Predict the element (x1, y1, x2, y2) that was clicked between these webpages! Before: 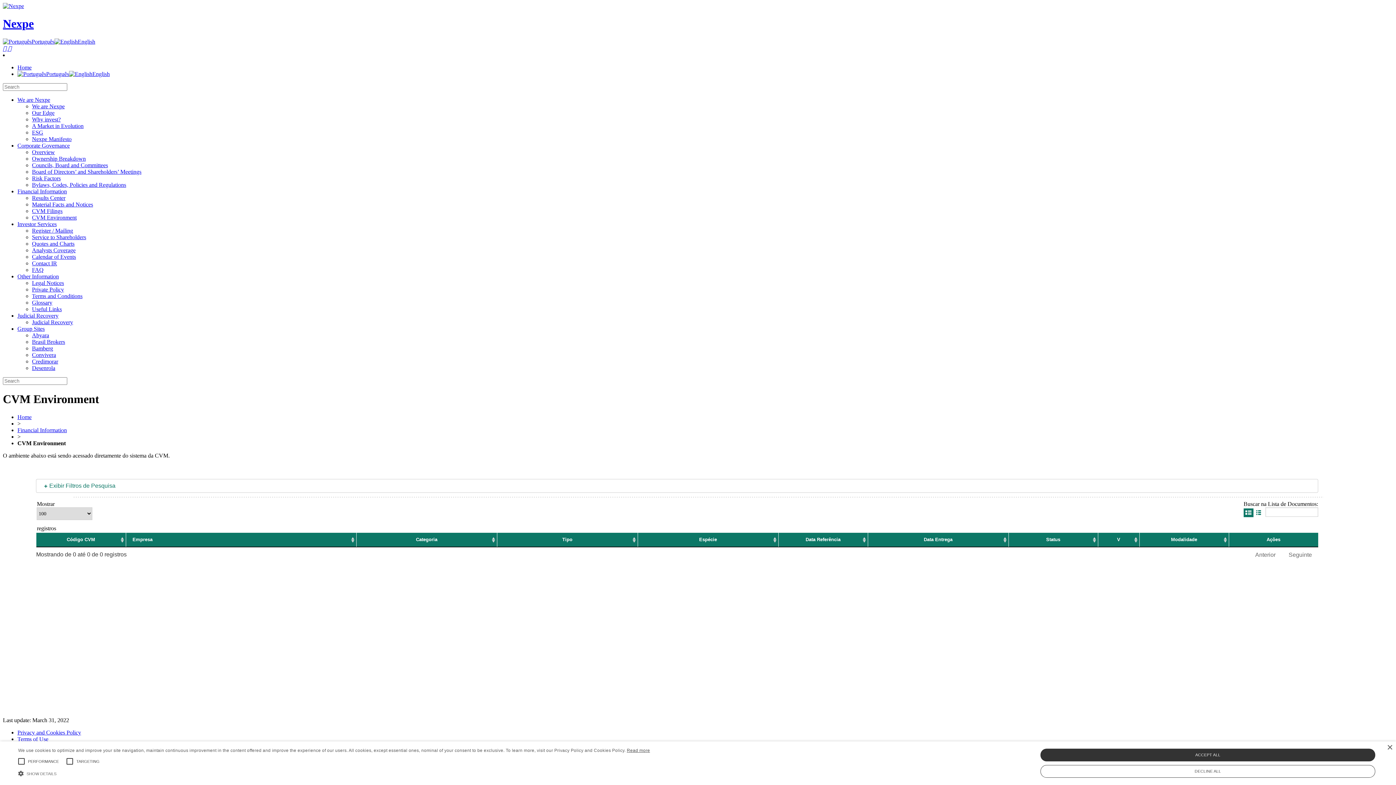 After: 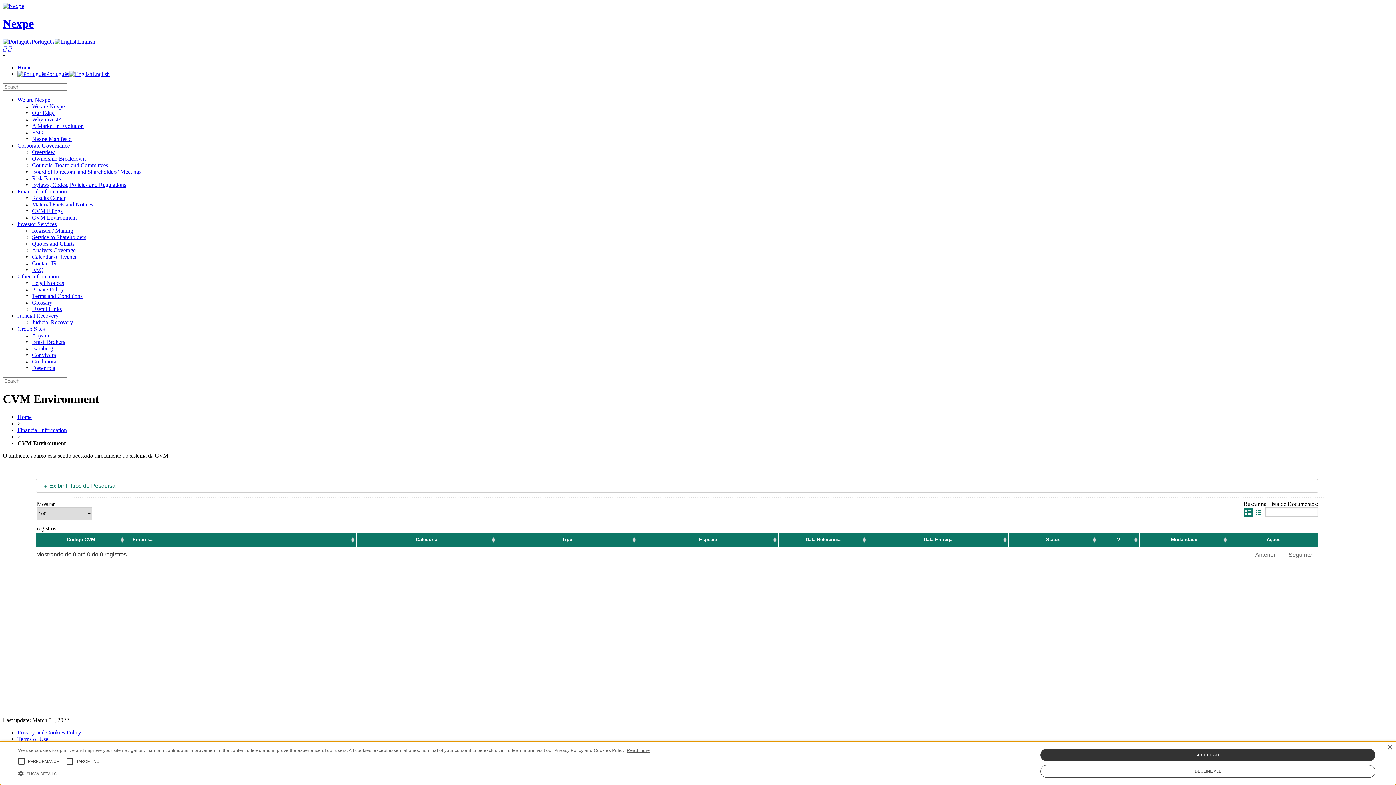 Action: label: Convivera bbox: (32, 351, 56, 358)